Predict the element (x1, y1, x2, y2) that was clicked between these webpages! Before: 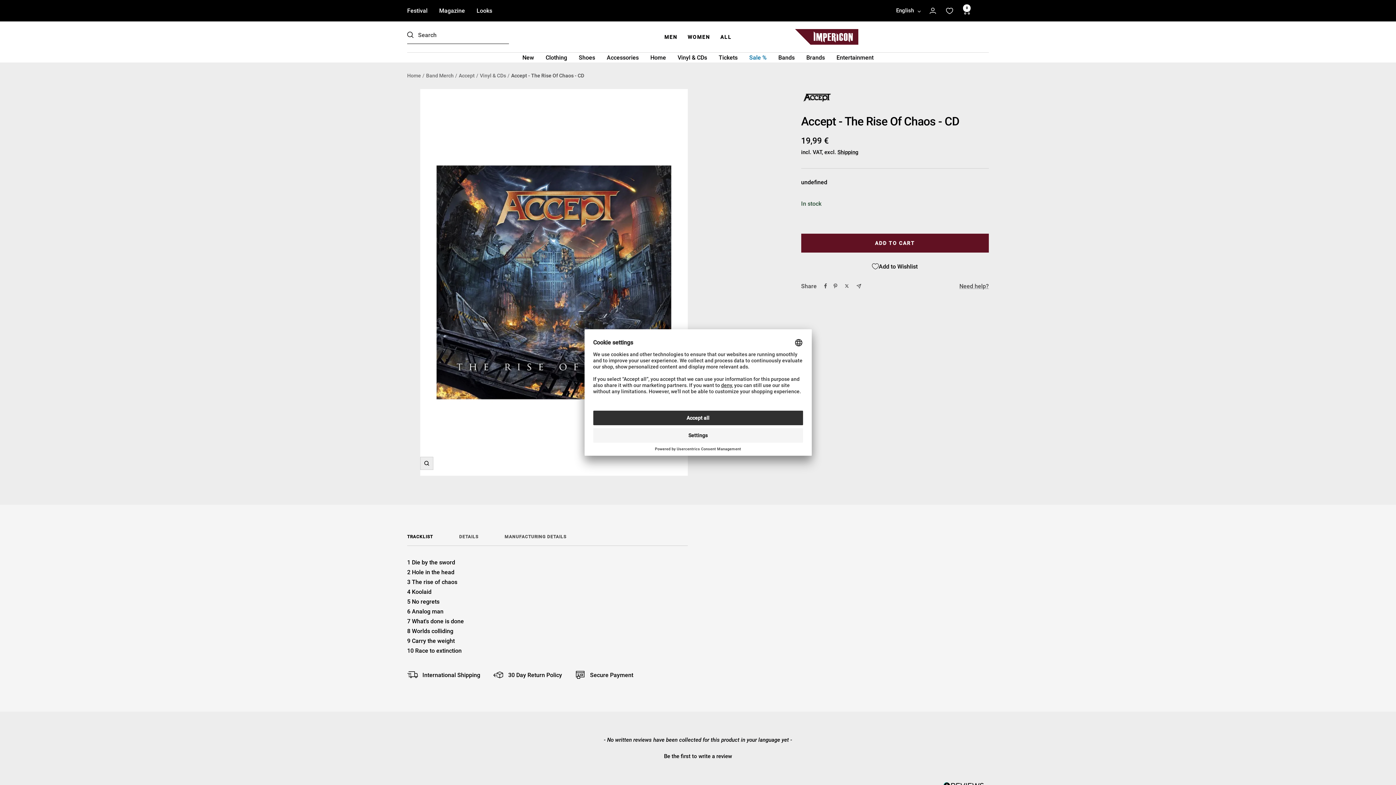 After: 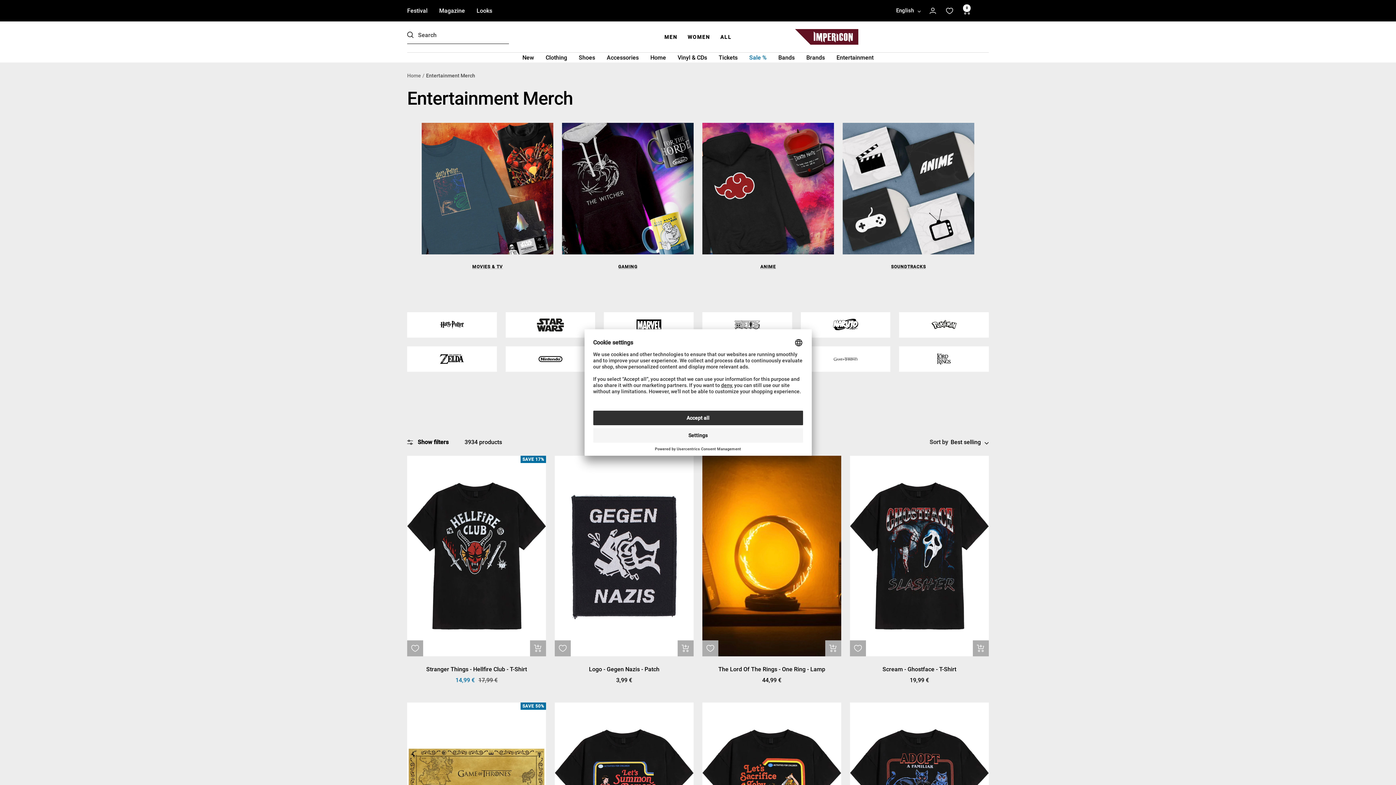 Action: label: Entertainment bbox: (836, 52, 873, 62)